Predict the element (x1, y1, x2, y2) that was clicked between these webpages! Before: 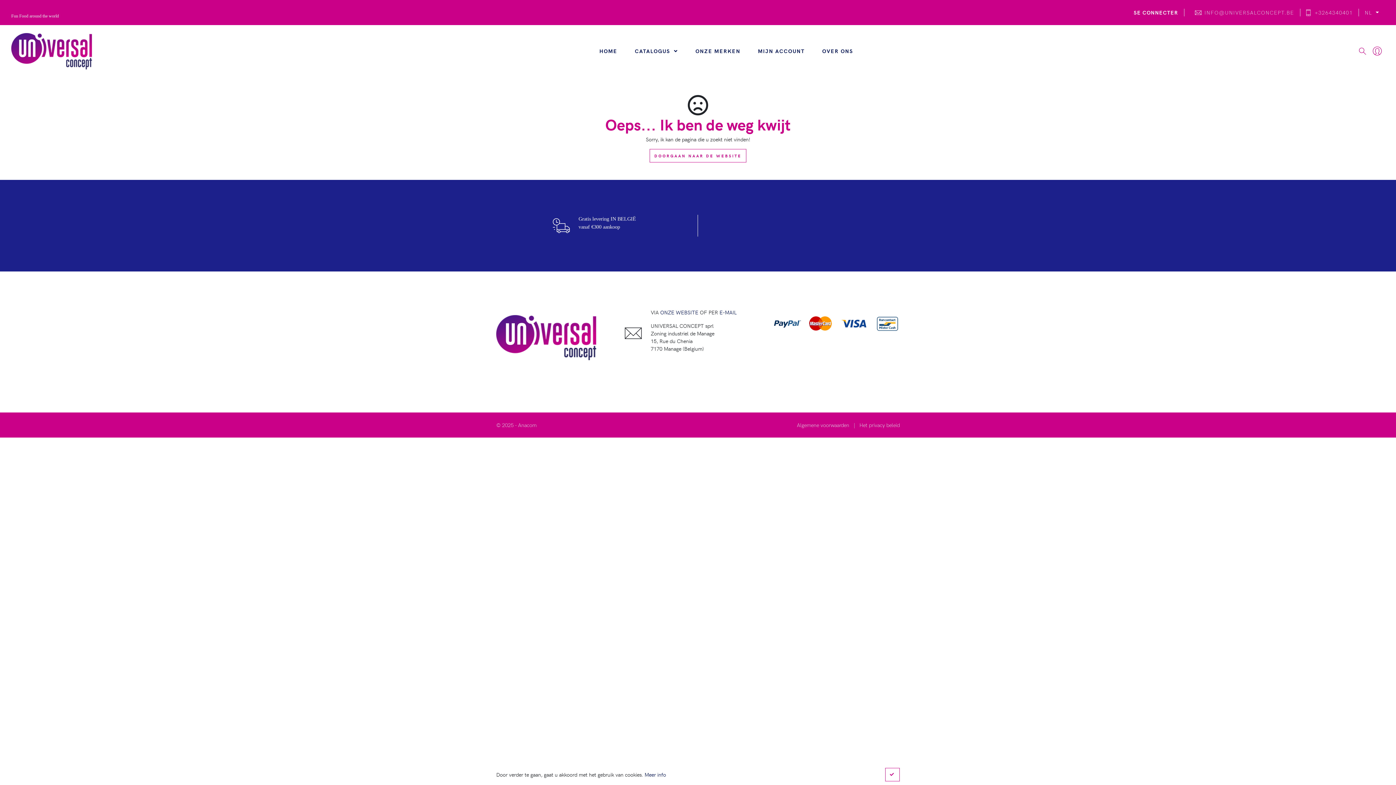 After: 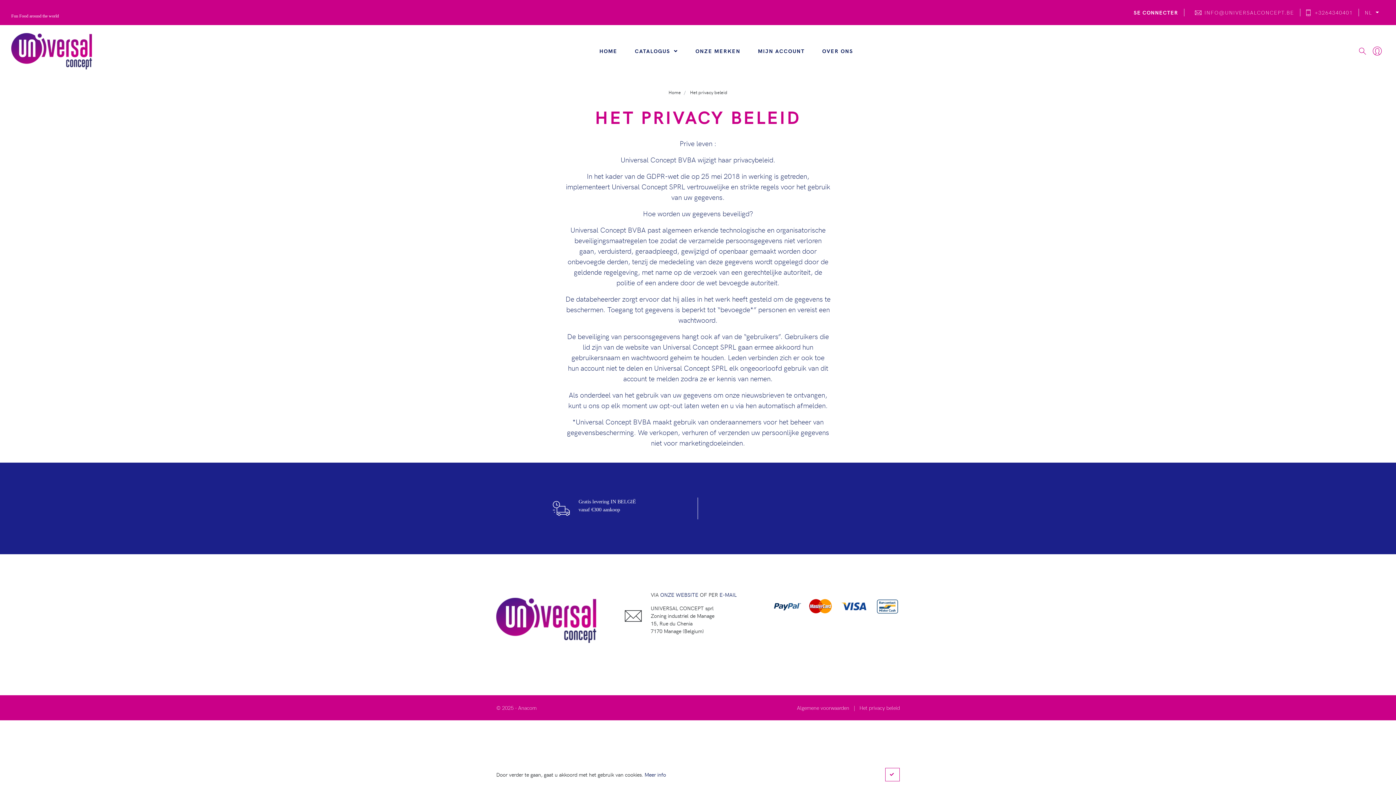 Action: bbox: (644, 771, 666, 778) label: Meer info